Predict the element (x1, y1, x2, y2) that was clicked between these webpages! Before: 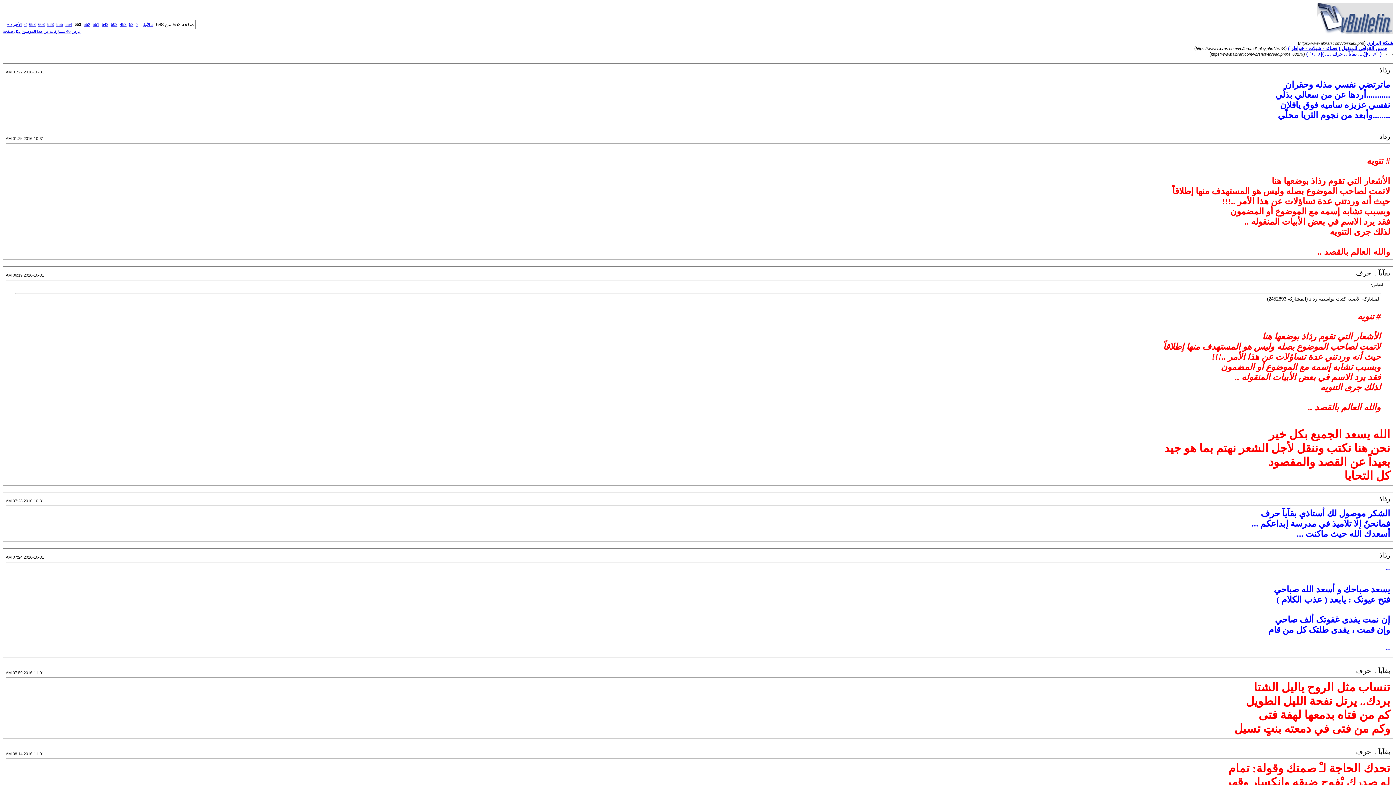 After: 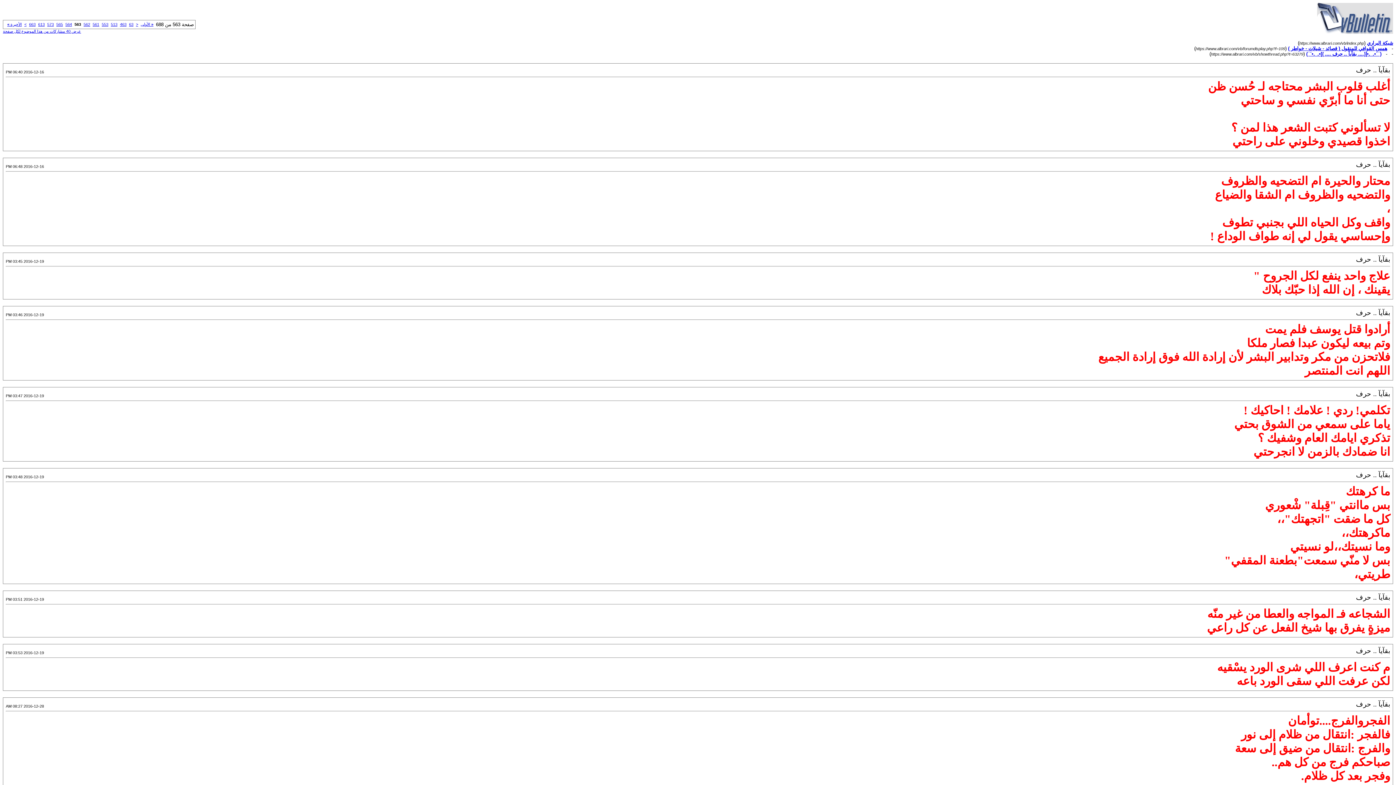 Action: bbox: (47, 22, 53, 26) label: 563